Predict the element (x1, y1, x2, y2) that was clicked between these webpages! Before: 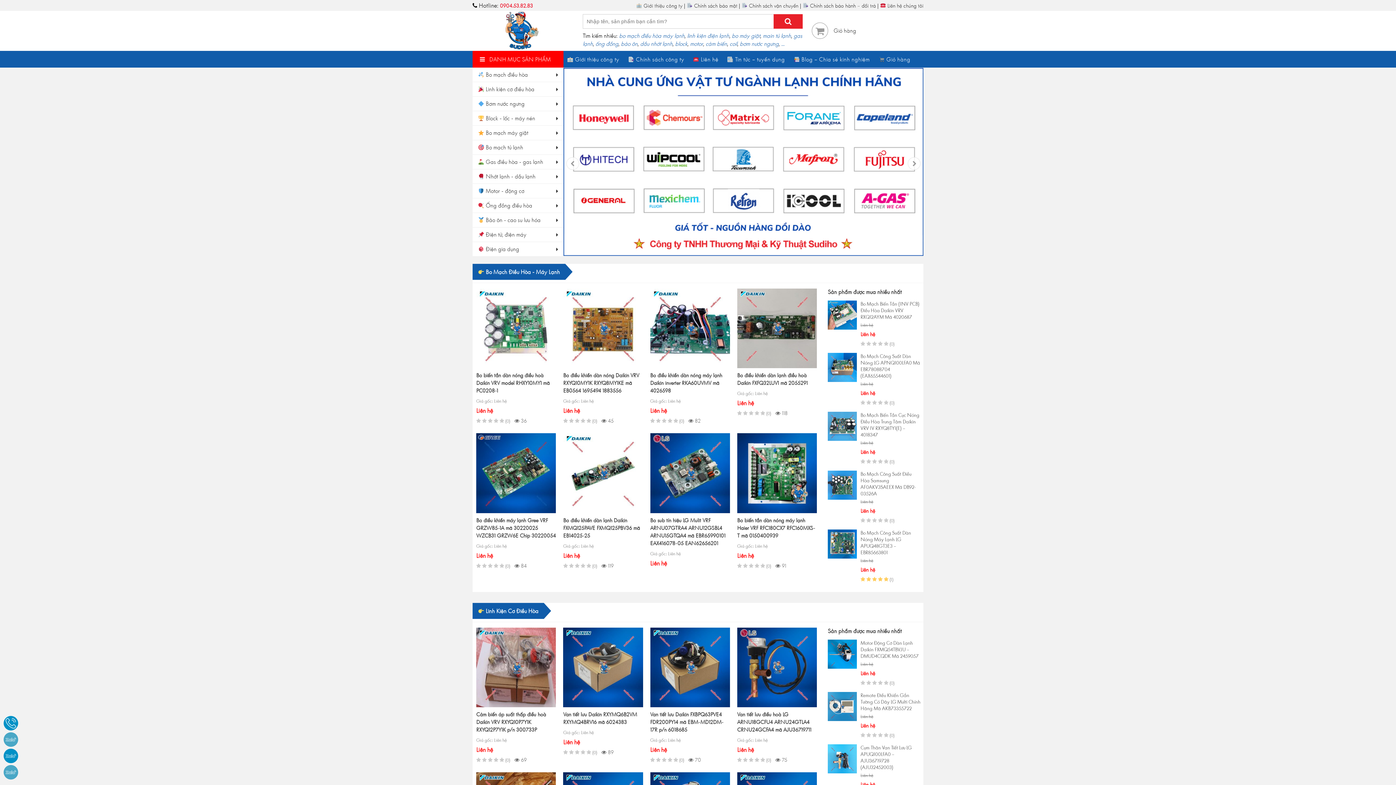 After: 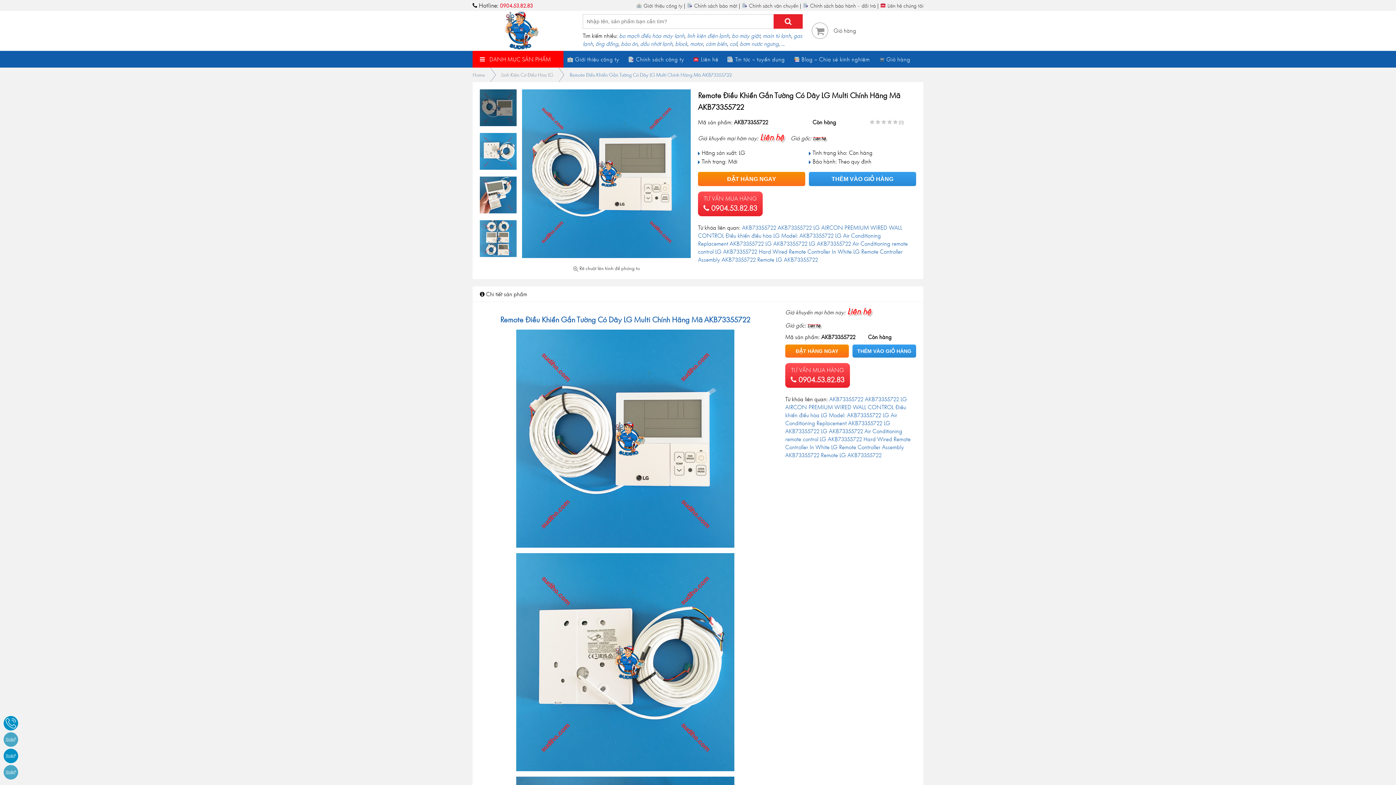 Action: label: Remote Điều Khiển Gắn Tường Có Dây LG Multi Chính Hãng Mã AKB73355722 bbox: (860, 692, 920, 711)